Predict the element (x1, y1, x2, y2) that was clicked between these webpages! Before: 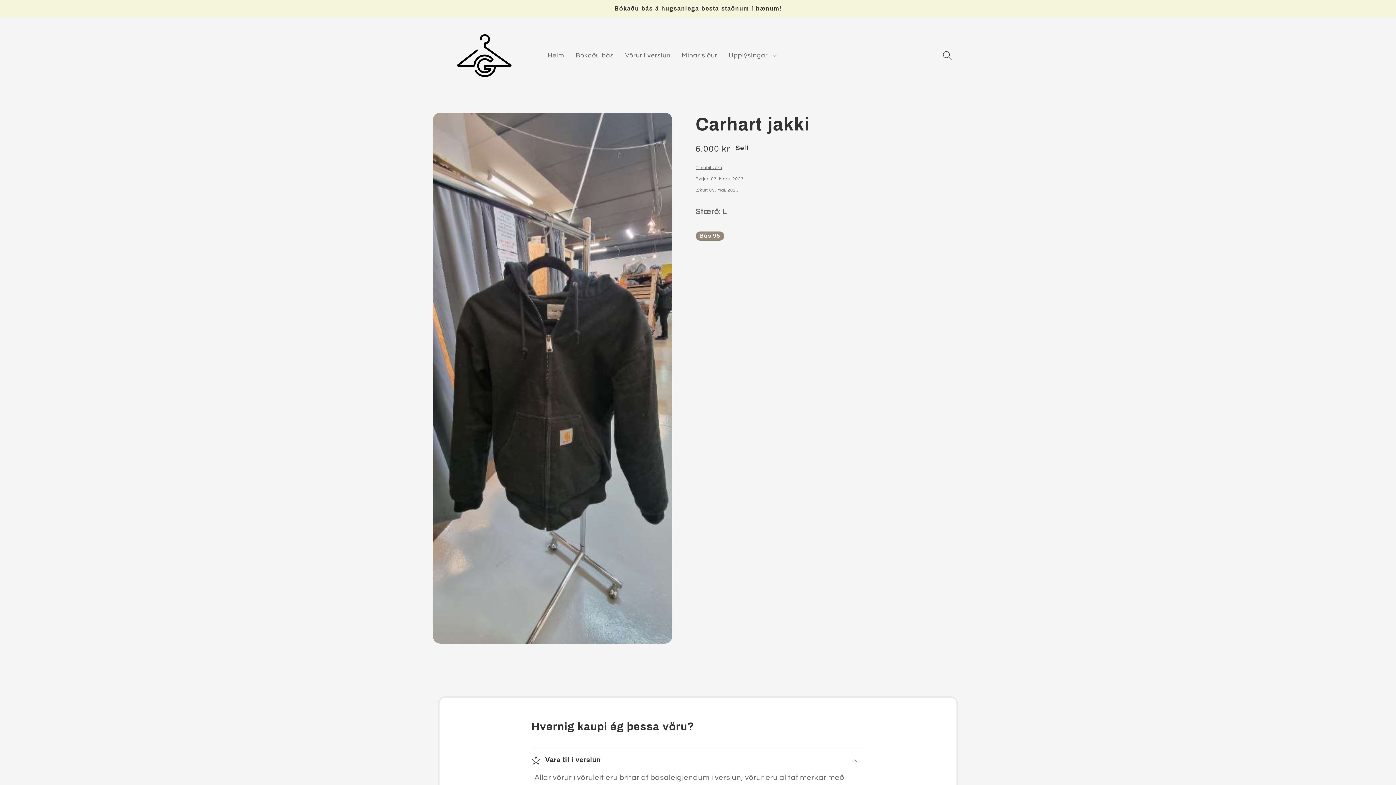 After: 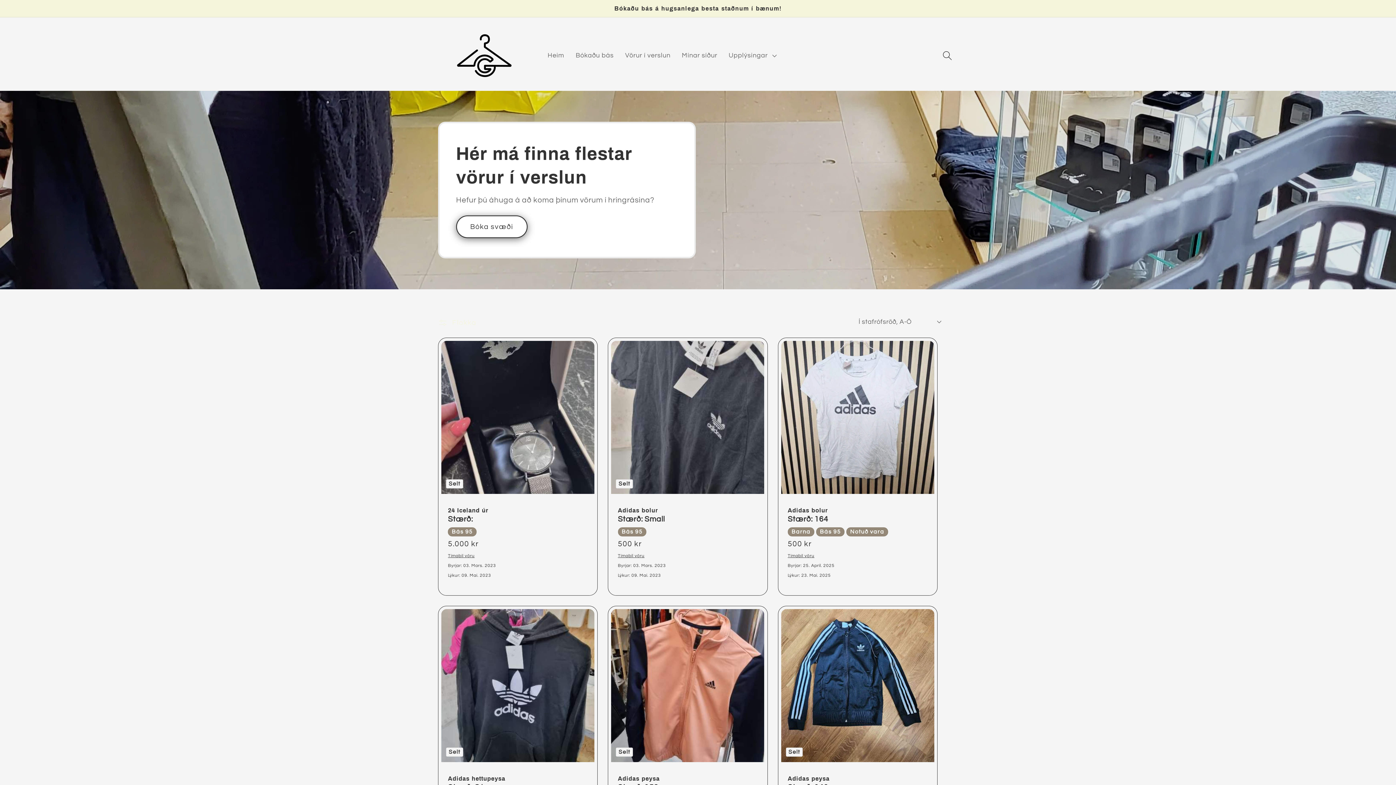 Action: label: Bás 95 bbox: (695, 231, 724, 239)